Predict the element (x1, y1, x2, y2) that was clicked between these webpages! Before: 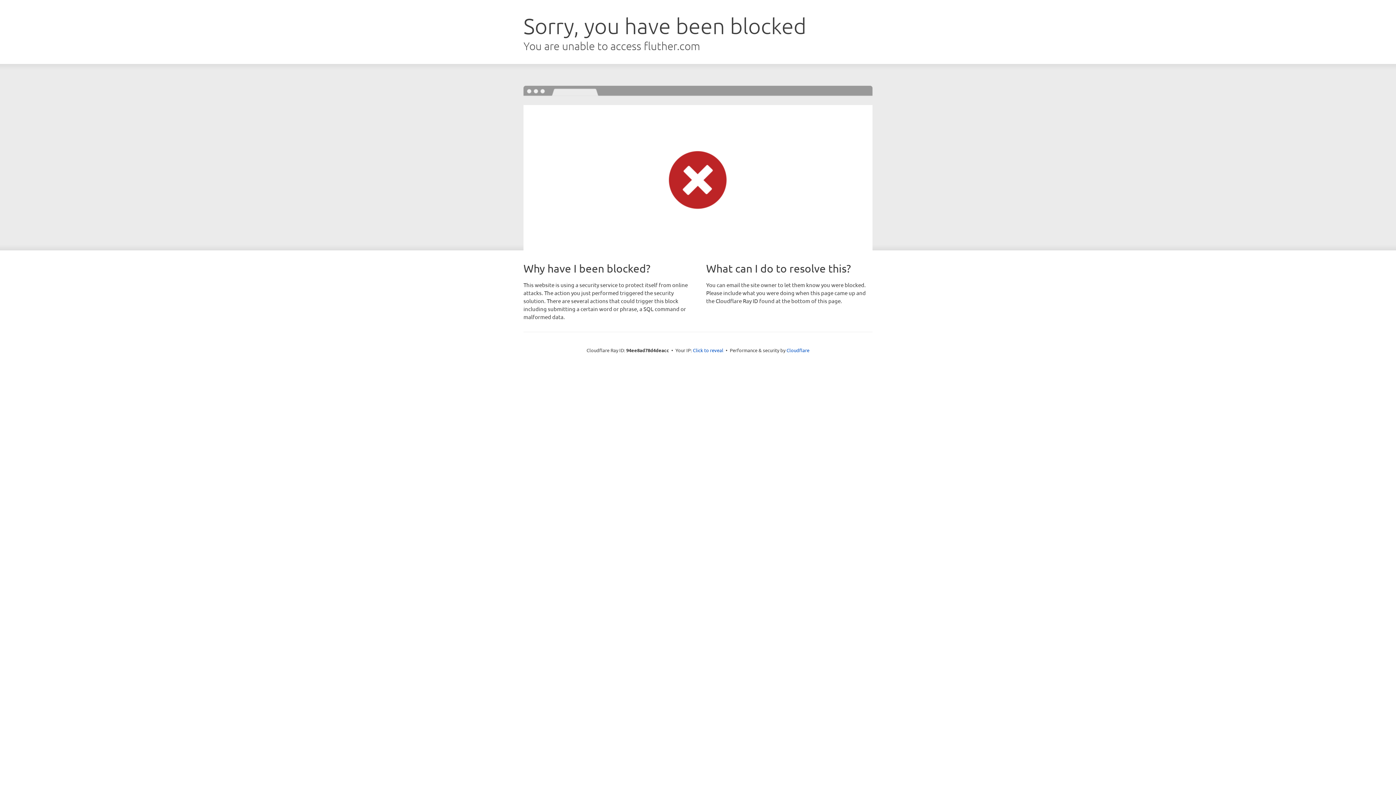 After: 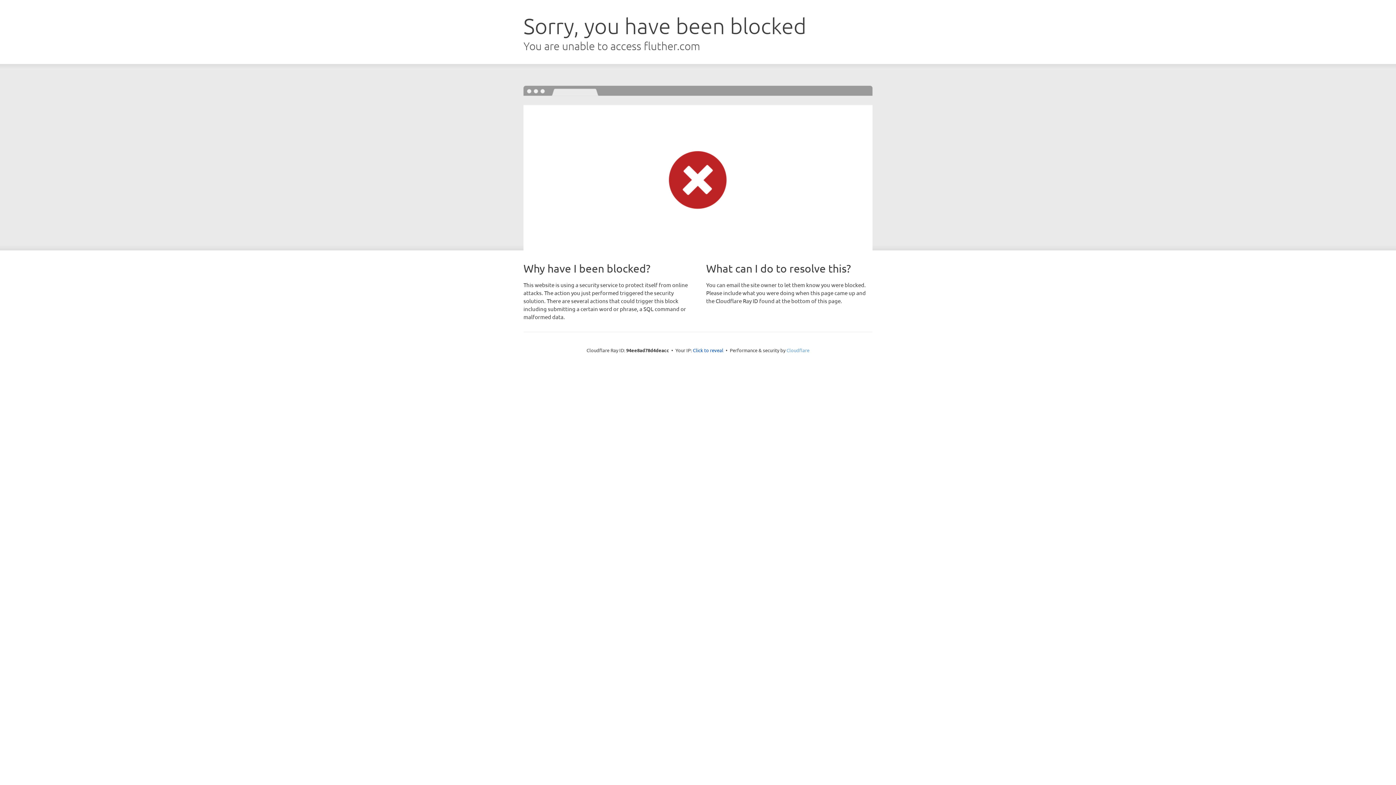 Action: label: Cloudflare bbox: (786, 347, 809, 353)